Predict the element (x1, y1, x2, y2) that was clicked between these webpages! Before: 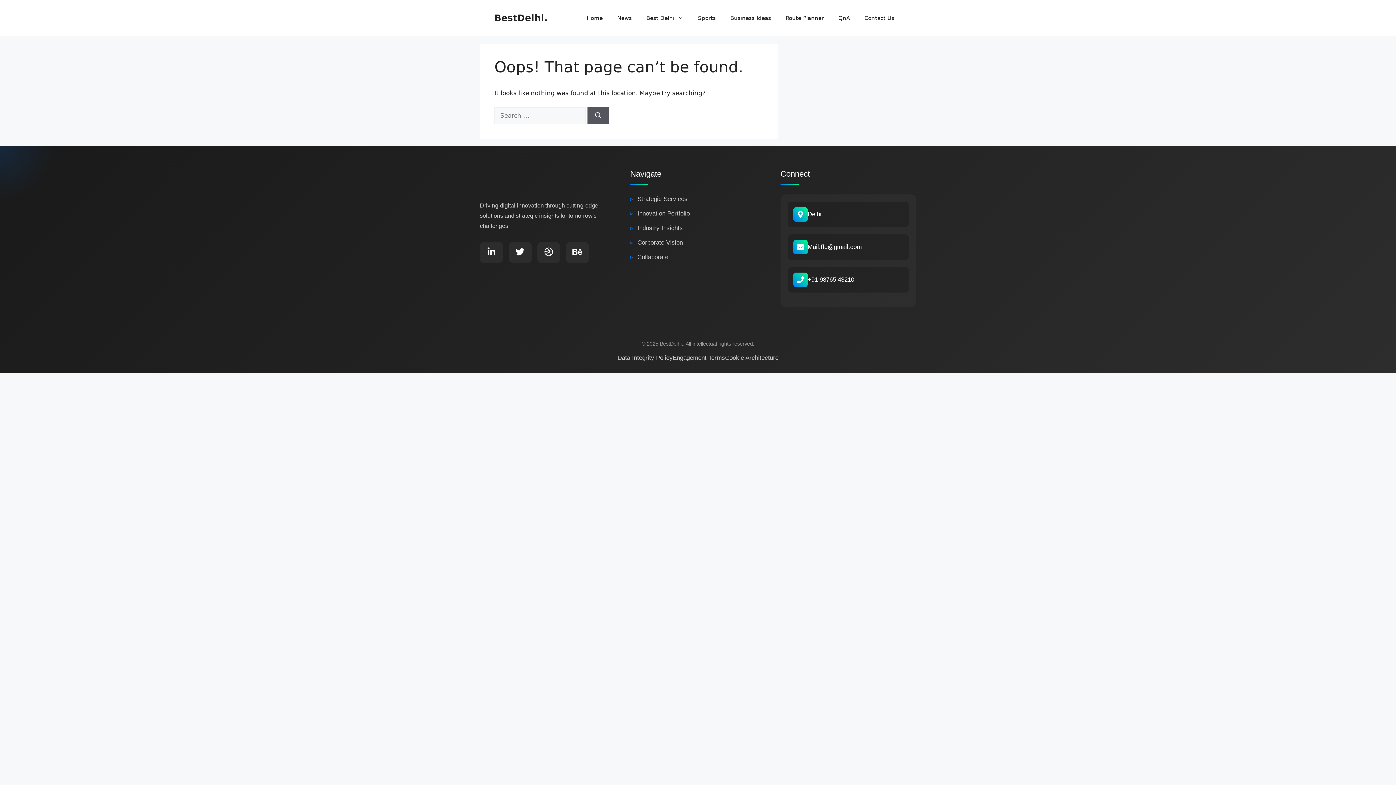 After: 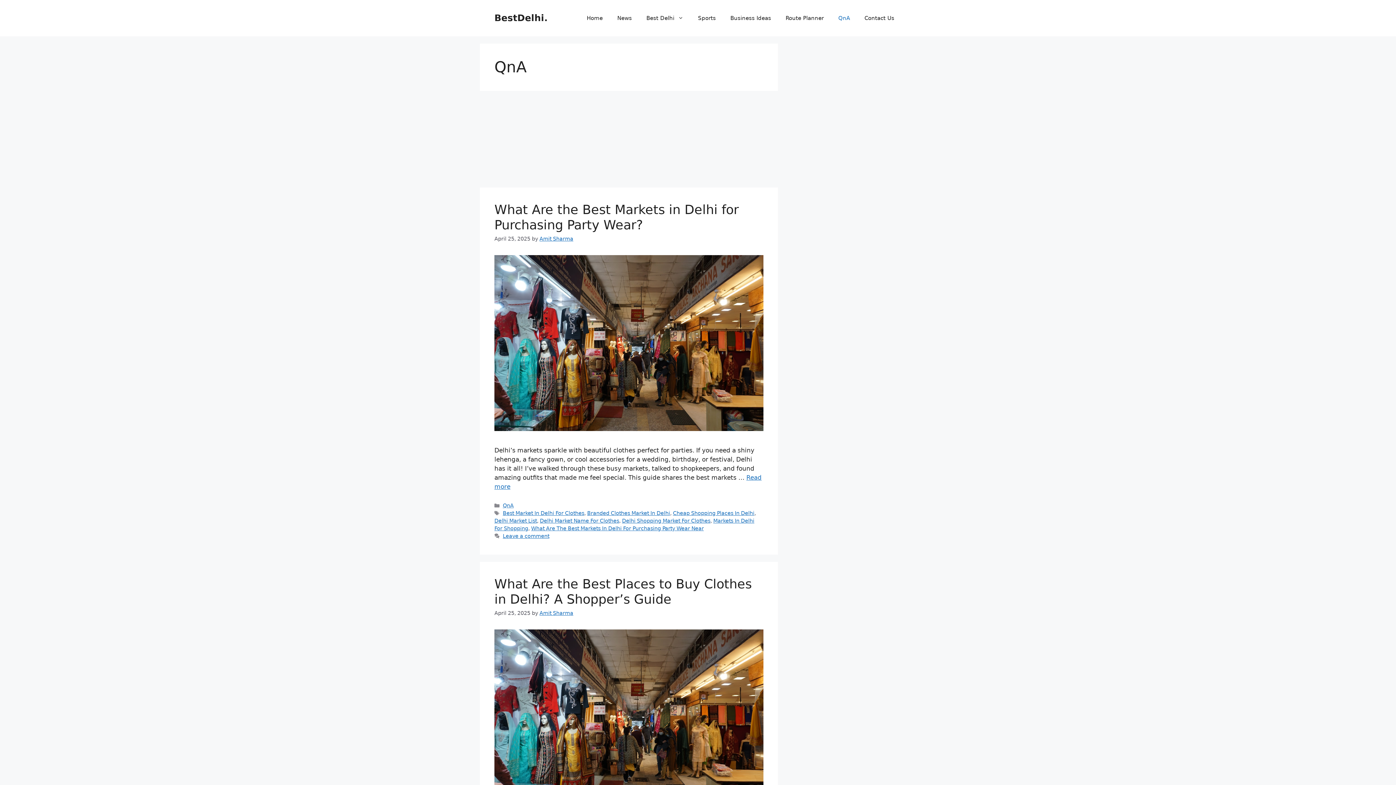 Action: bbox: (831, 7, 857, 29) label: QnA